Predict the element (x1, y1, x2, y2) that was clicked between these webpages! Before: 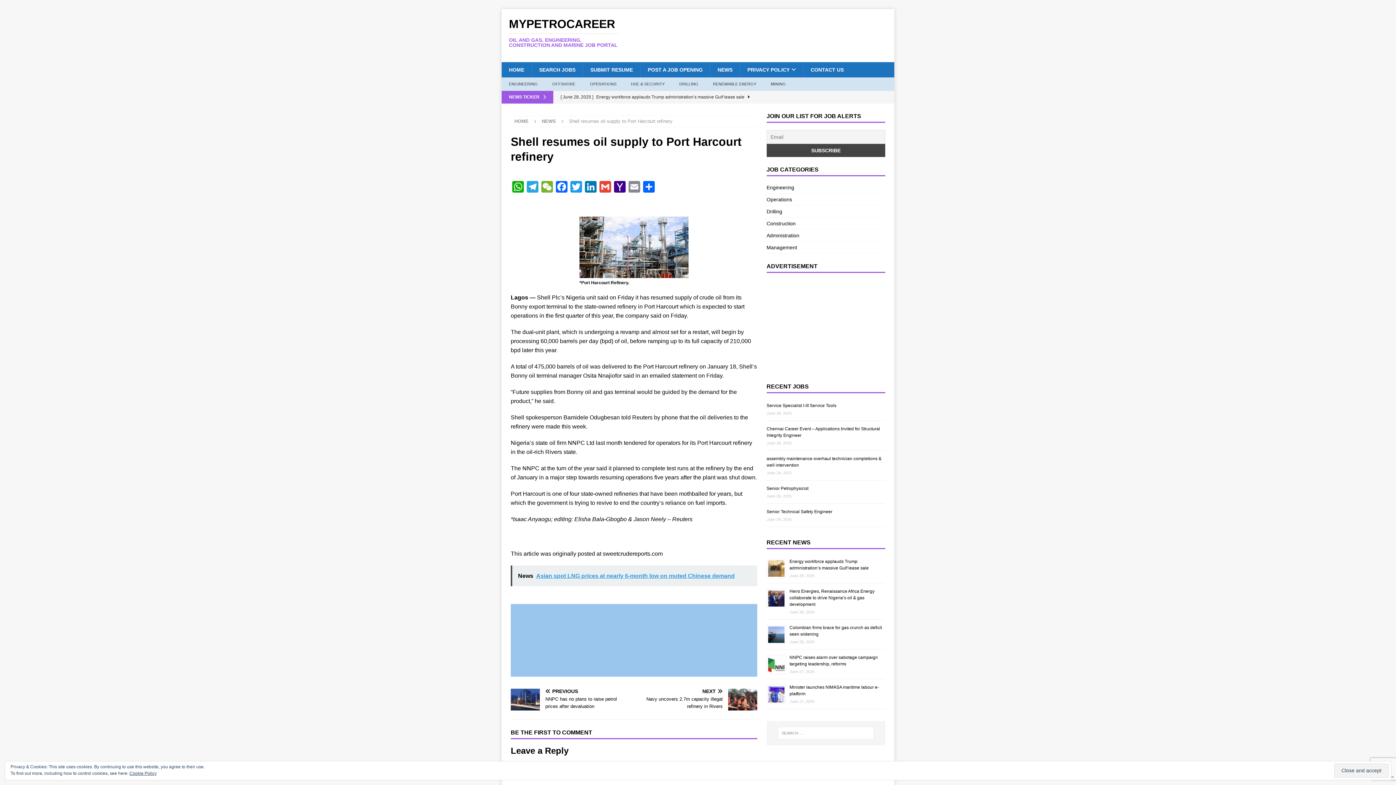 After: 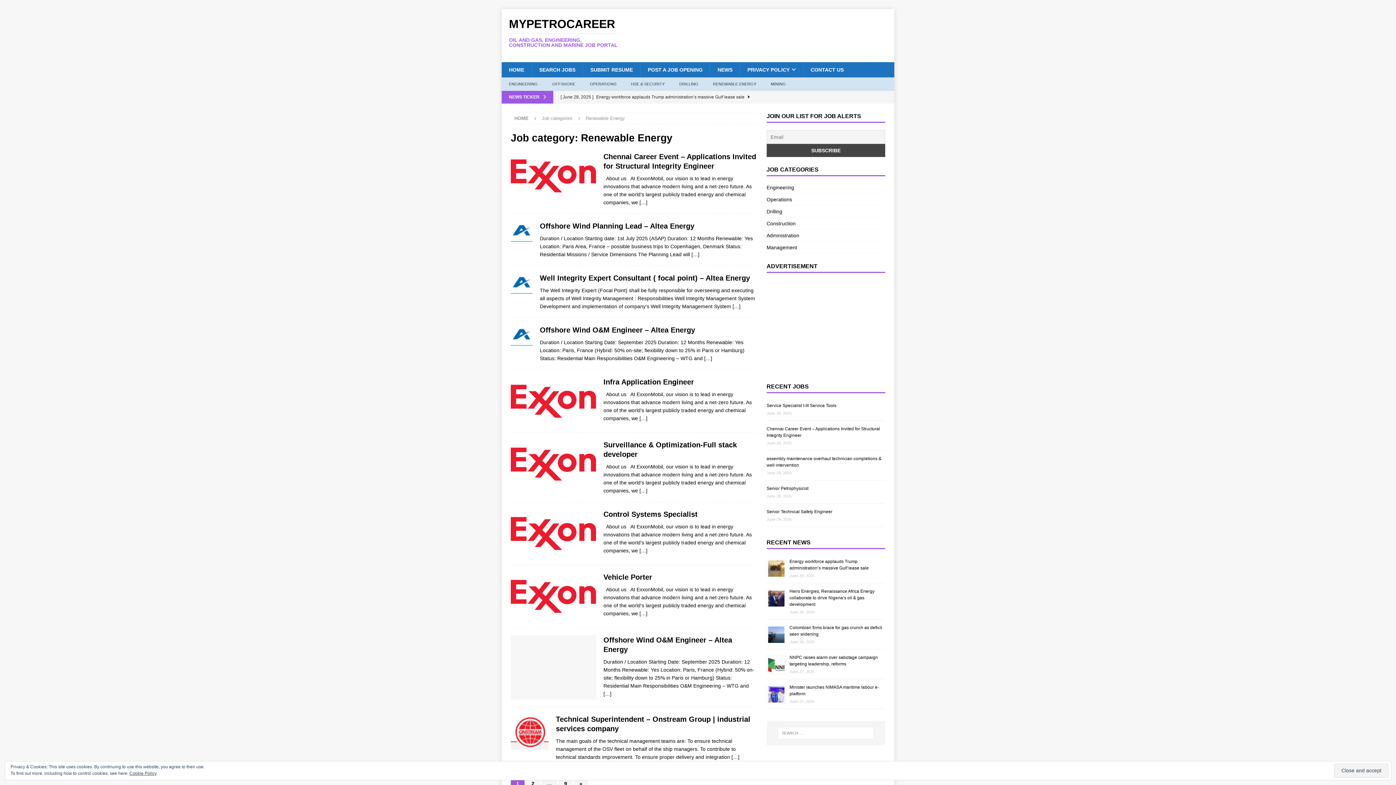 Action: label: RENEWABLE ENERGY bbox: (705, 77, 763, 90)